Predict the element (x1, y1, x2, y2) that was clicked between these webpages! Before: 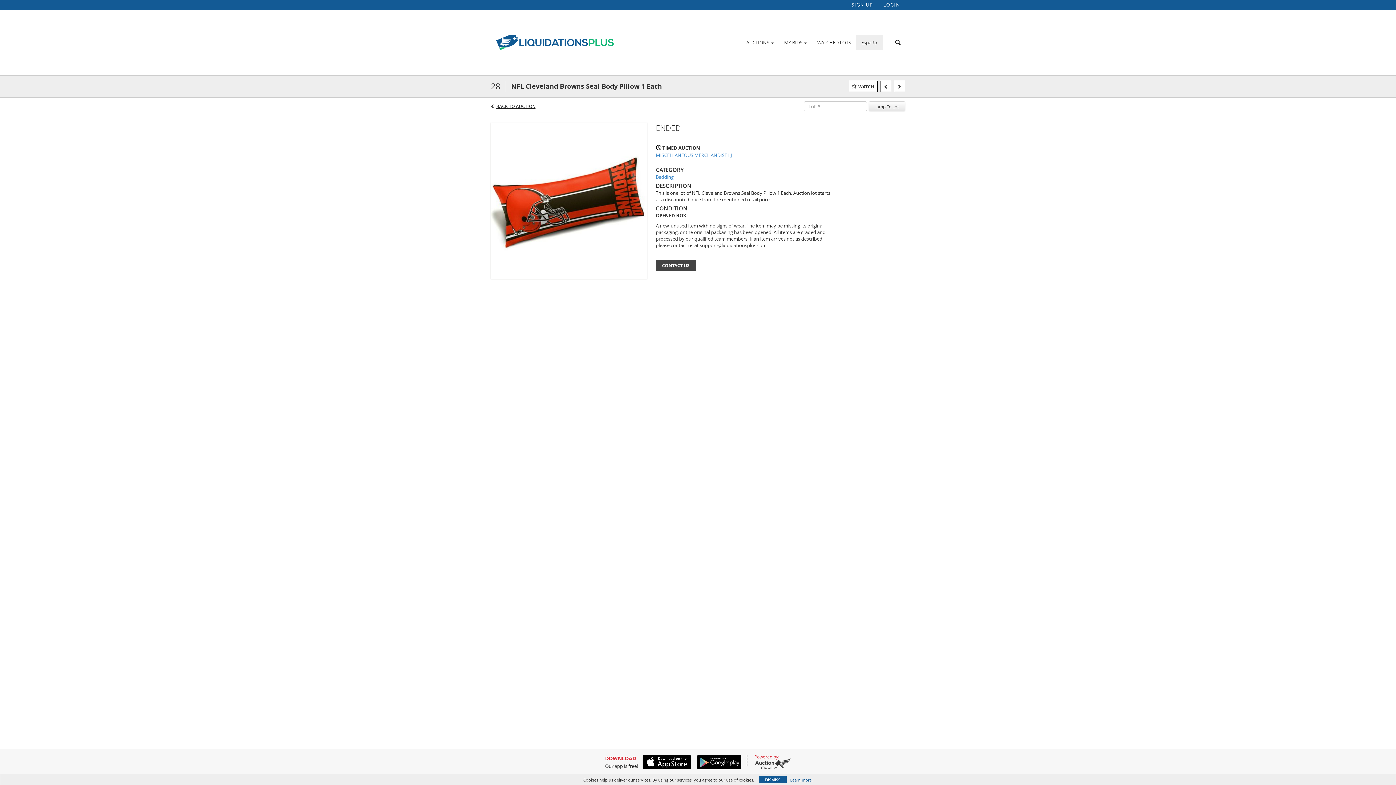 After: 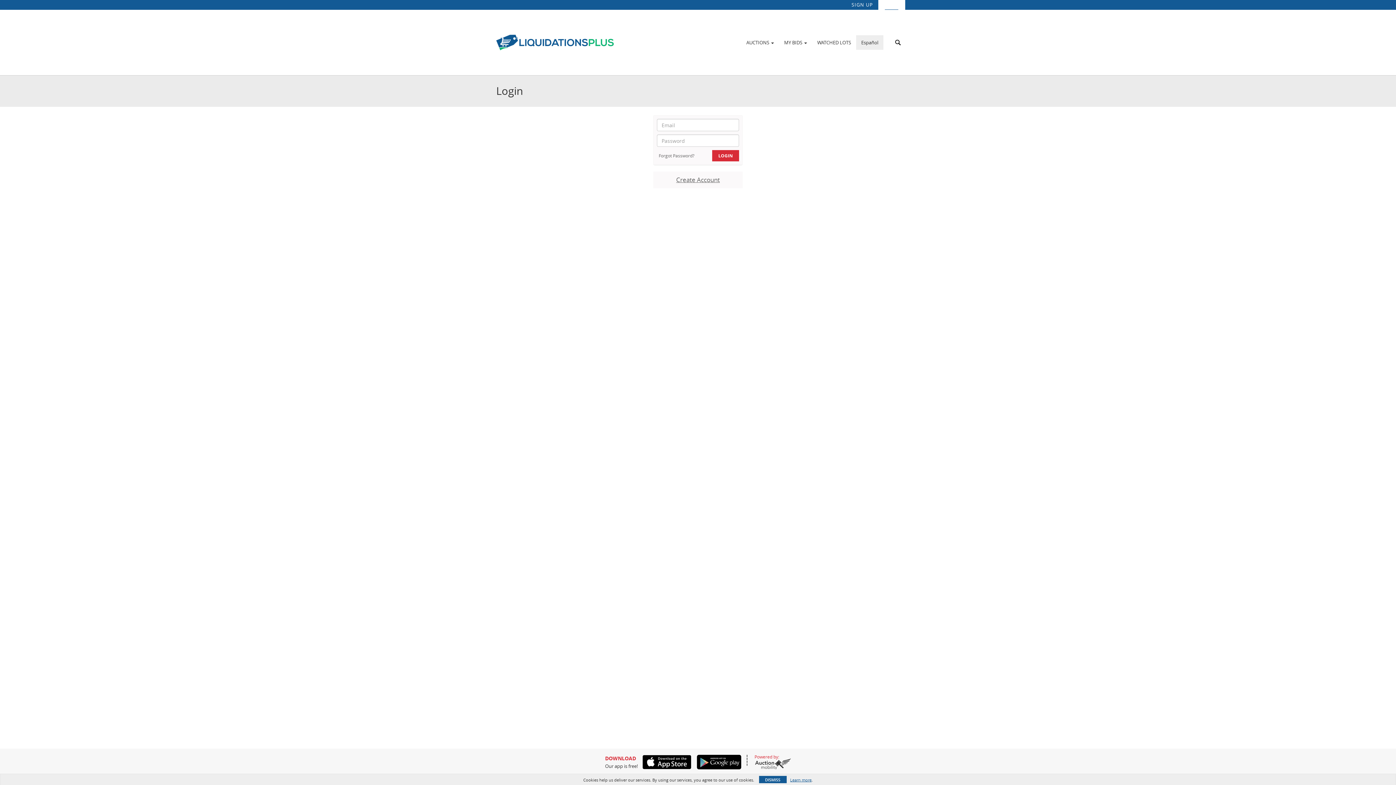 Action: bbox: (878, 0, 905, 9) label: LOGIN